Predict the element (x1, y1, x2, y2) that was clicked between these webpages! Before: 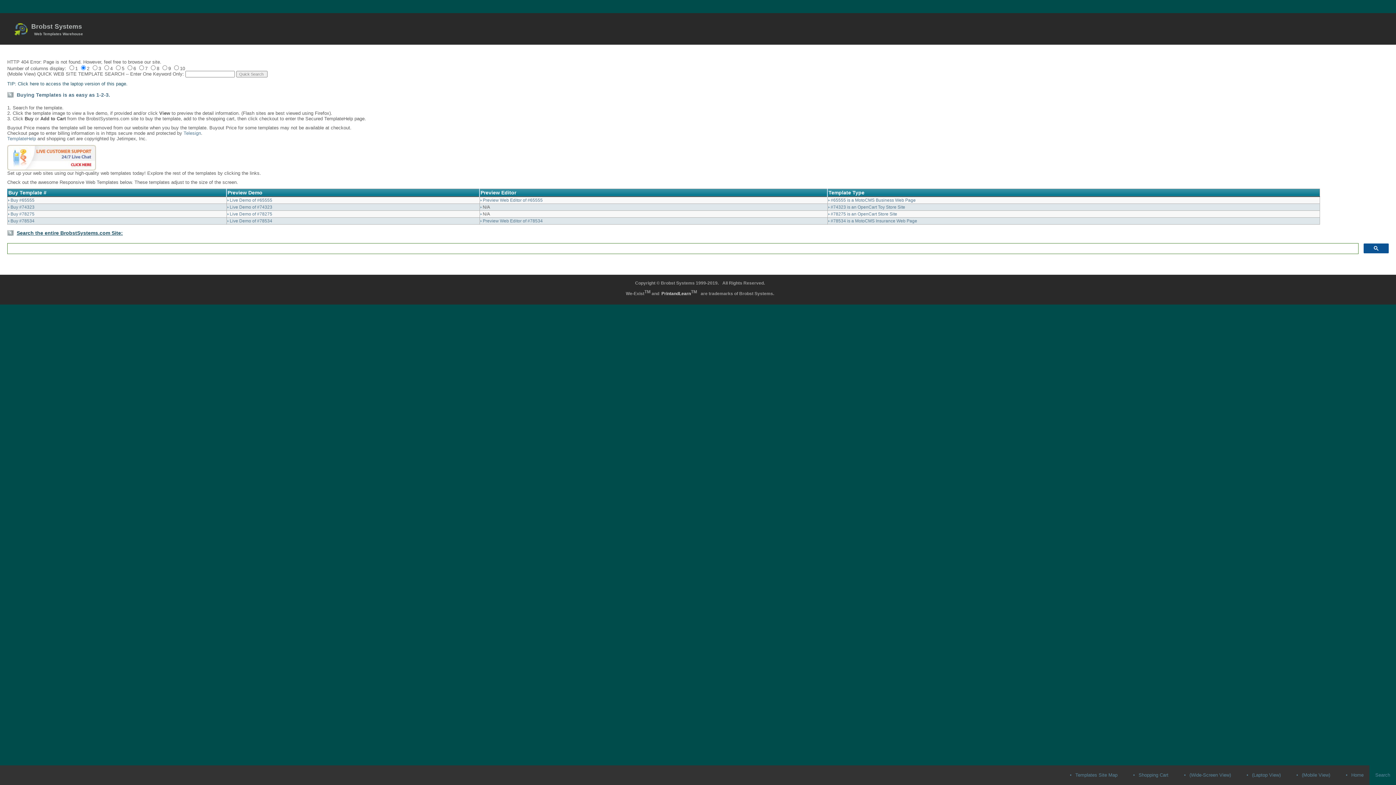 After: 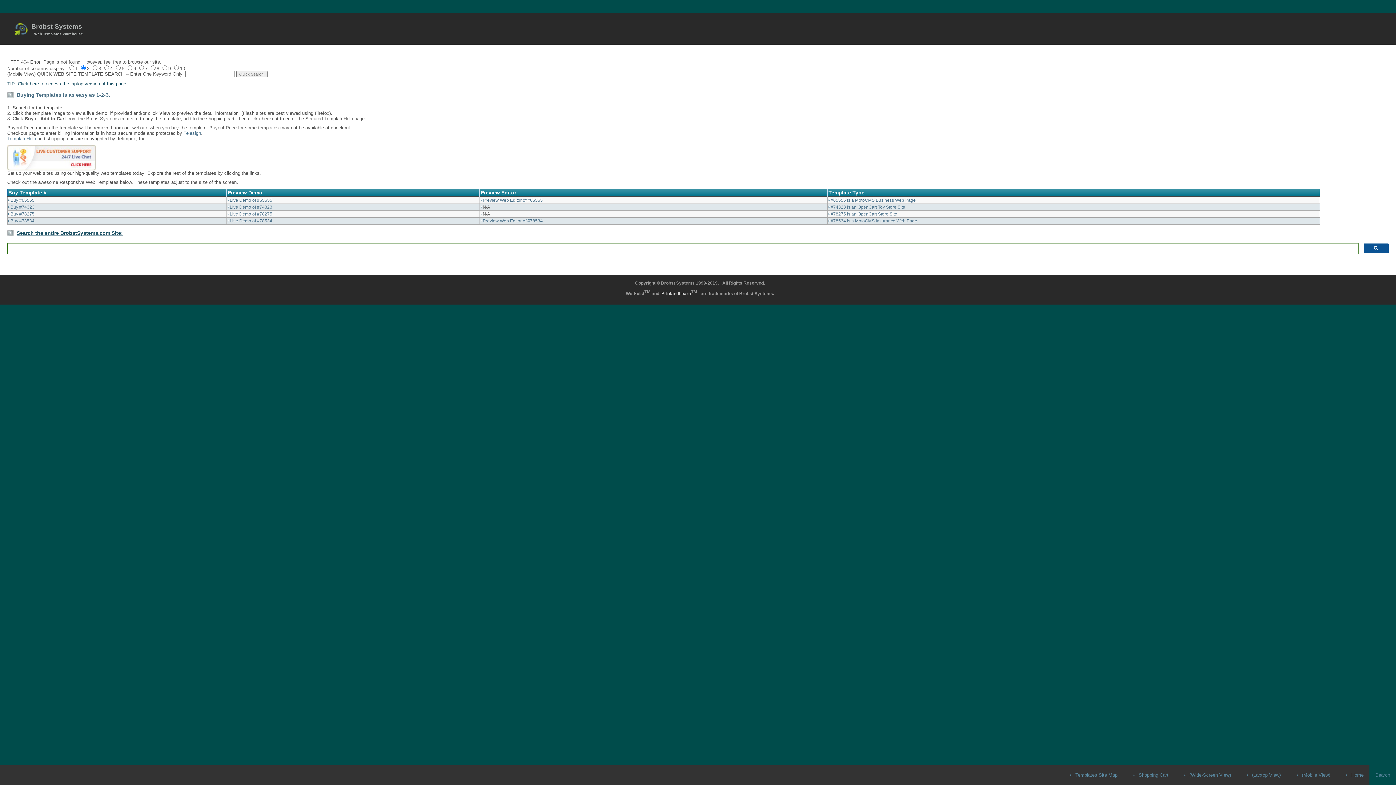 Action: label: PrintandLearn bbox: (661, 291, 691, 296)